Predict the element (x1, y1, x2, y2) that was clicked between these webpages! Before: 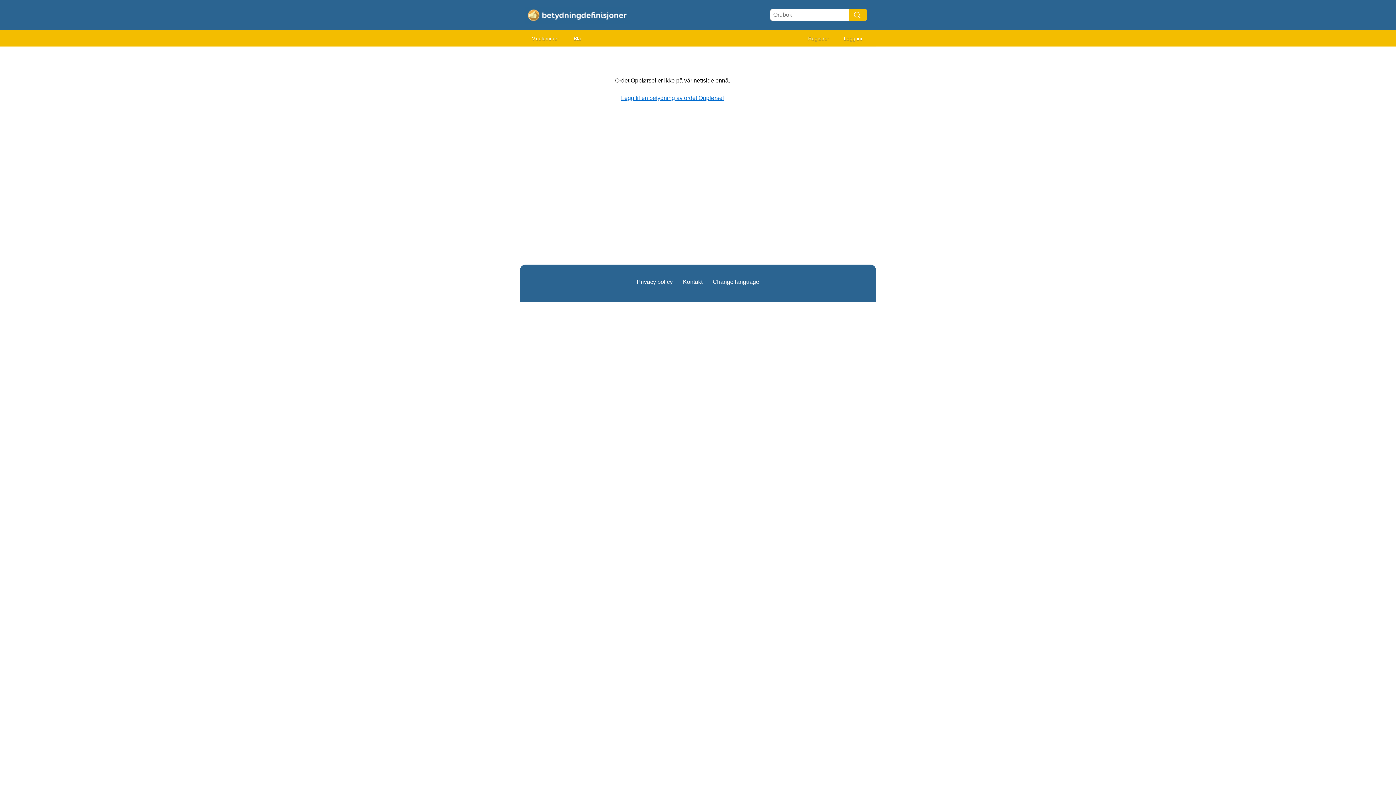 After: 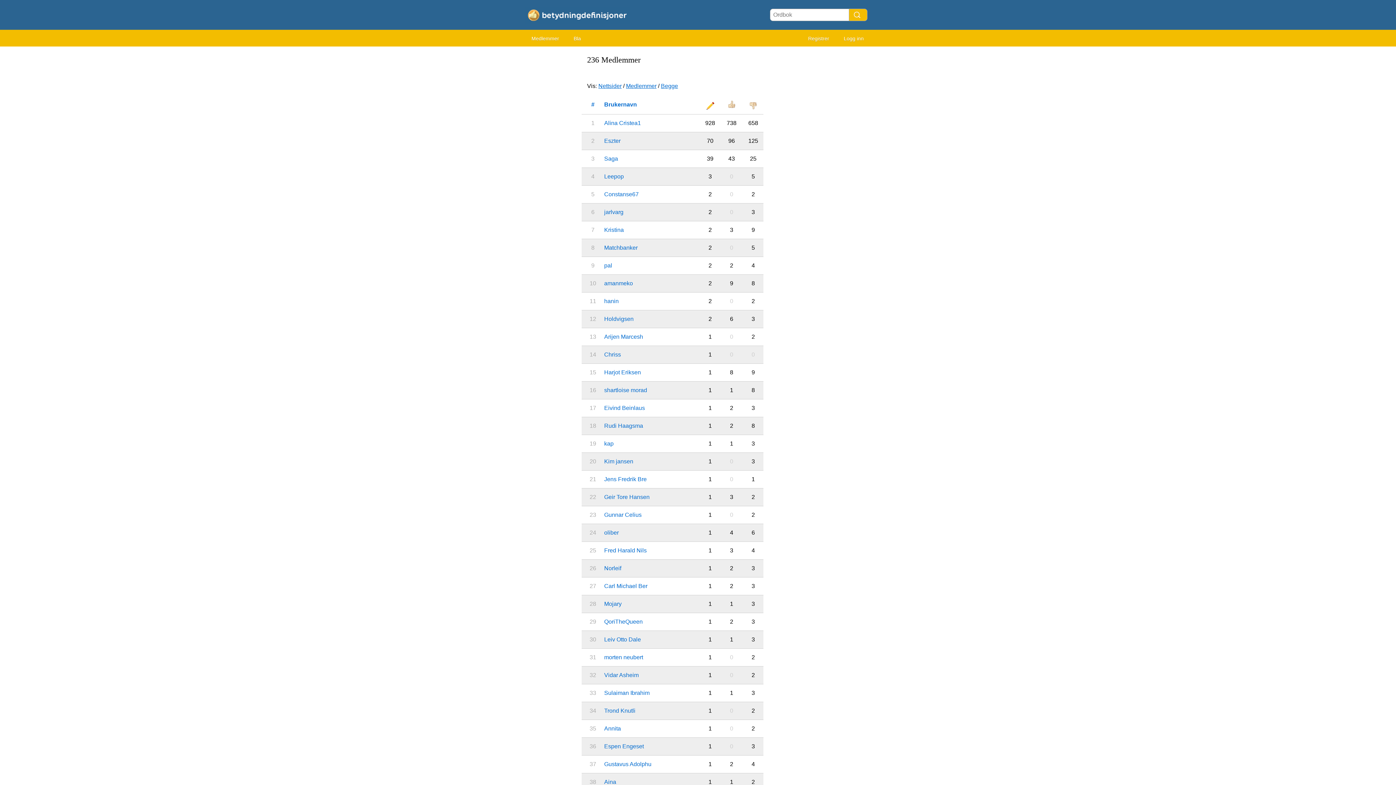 Action: bbox: (525, 32, 565, 45) label: Medlemmer